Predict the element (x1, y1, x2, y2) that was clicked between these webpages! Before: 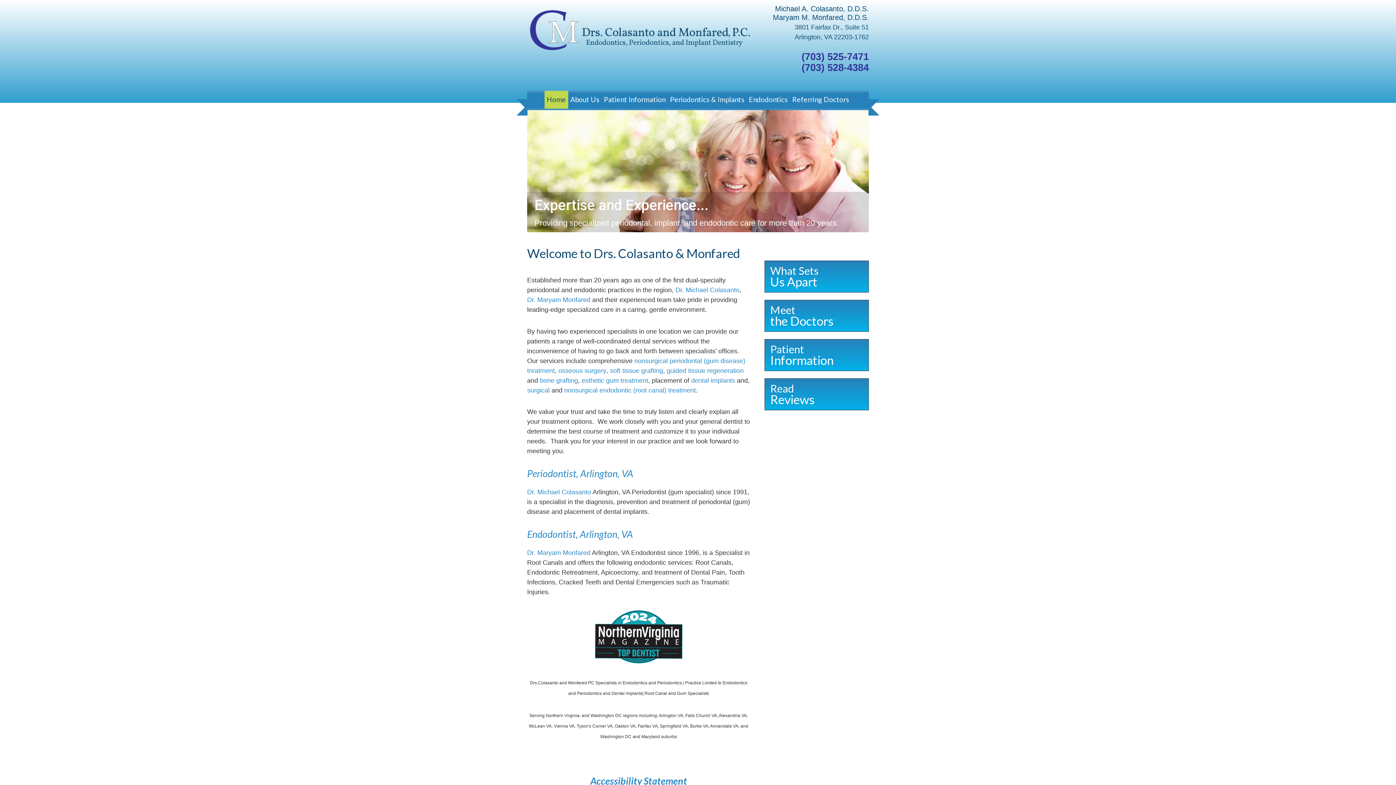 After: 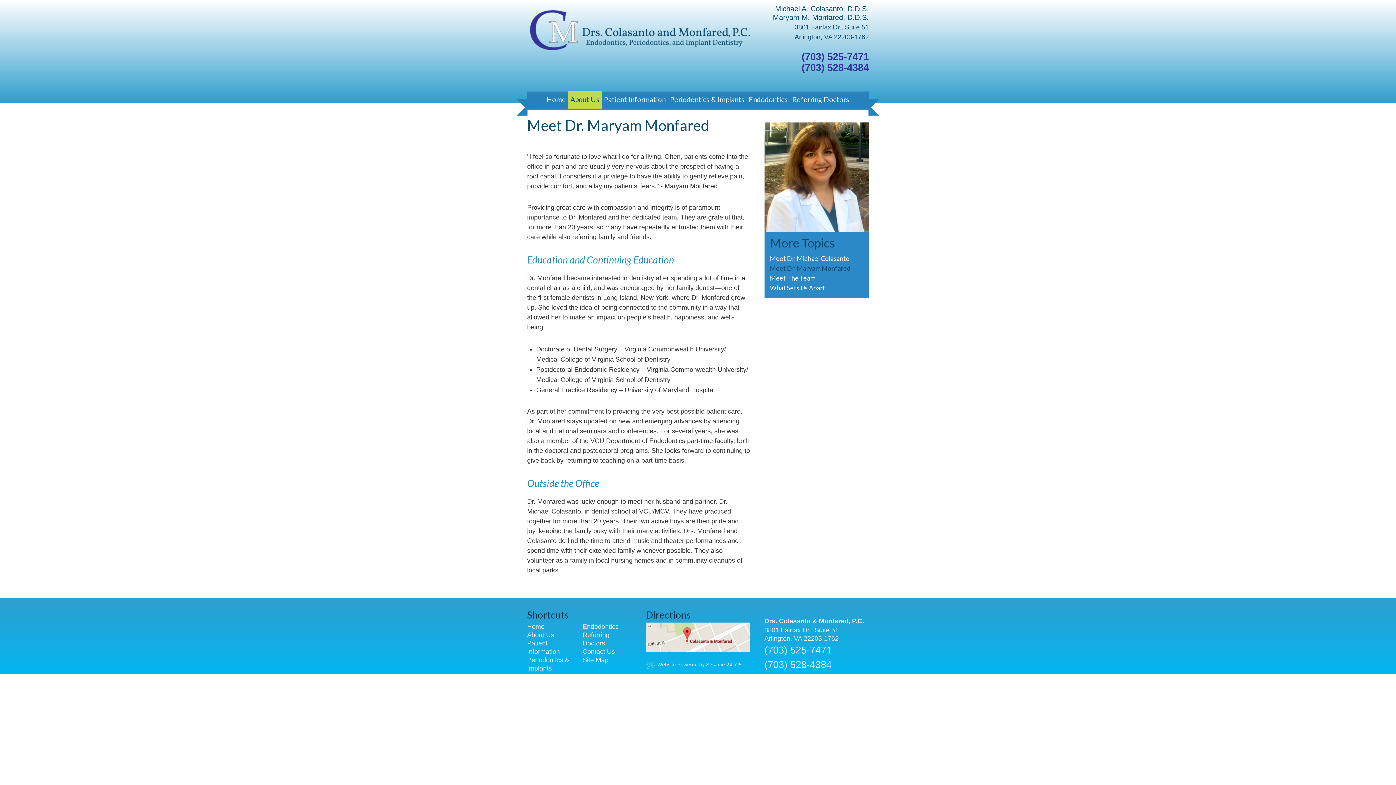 Action: label: Meet
the Doctors bbox: (765, 300, 868, 331)